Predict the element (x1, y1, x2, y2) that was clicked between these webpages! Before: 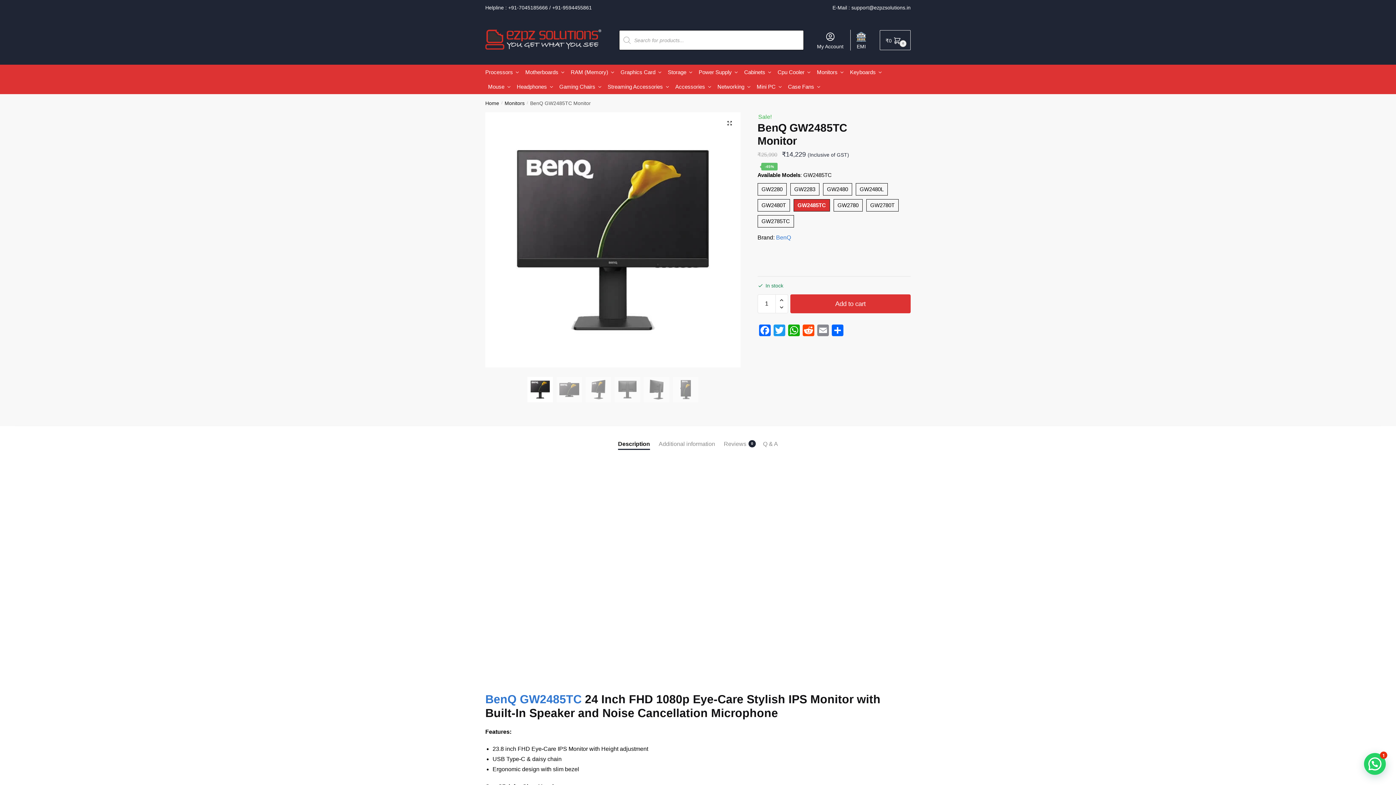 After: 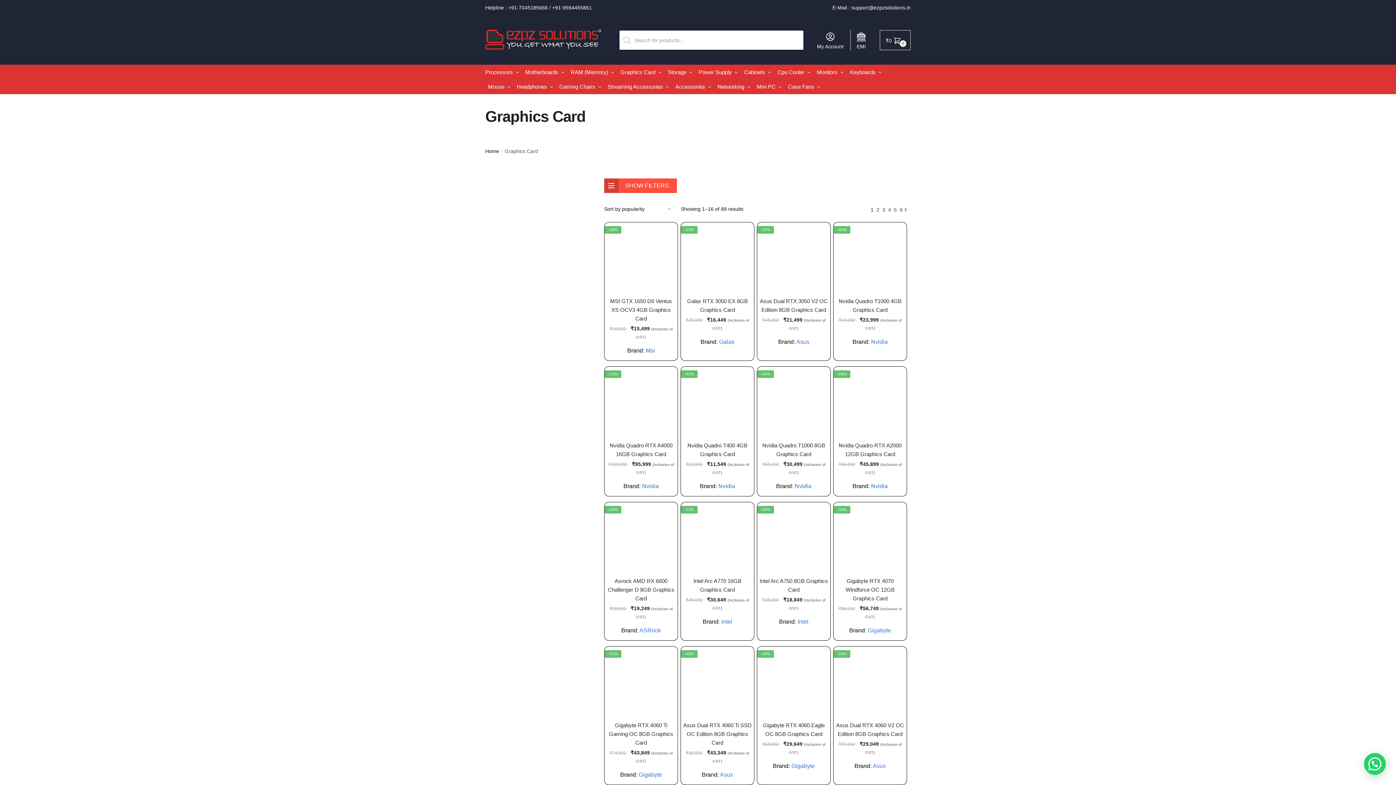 Action: bbox: (618, 65, 664, 79) label: Graphics Card